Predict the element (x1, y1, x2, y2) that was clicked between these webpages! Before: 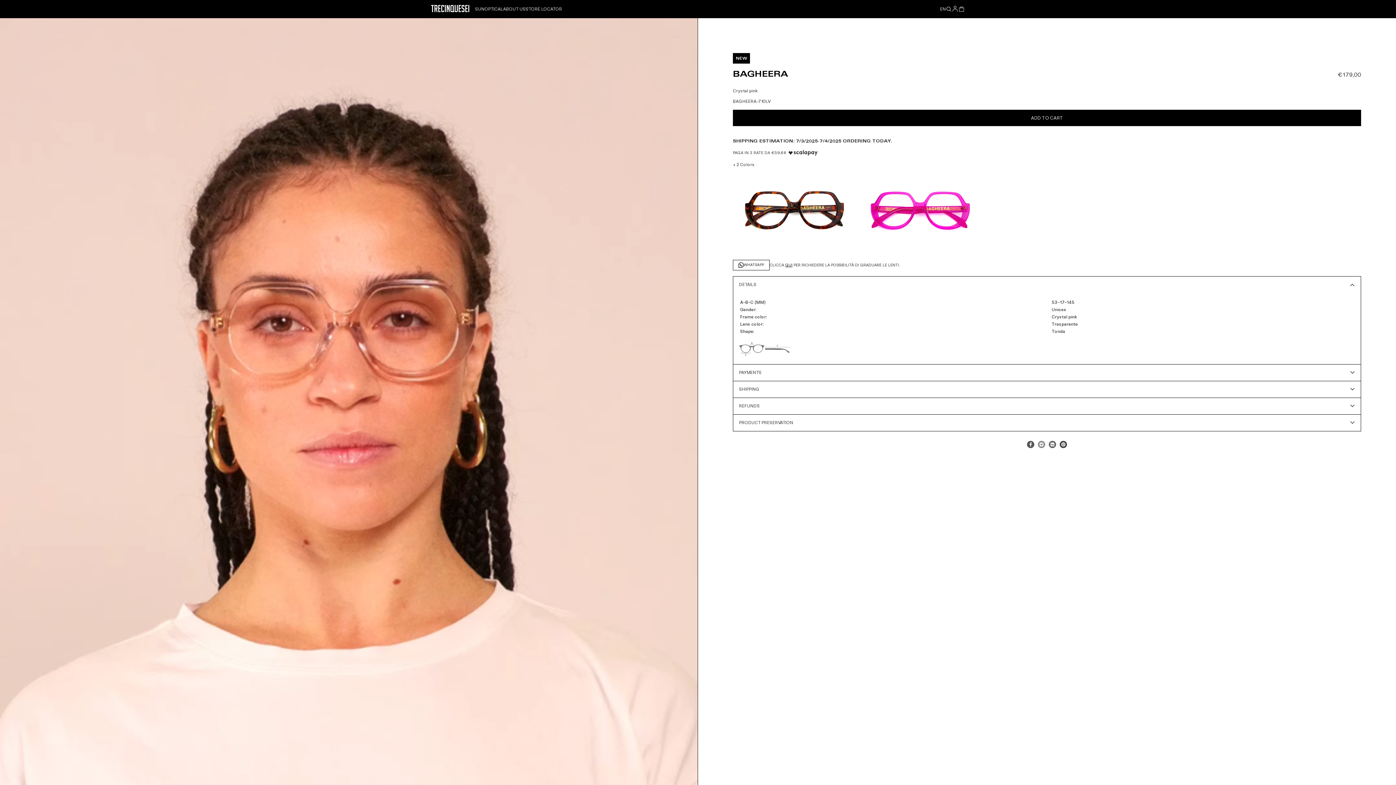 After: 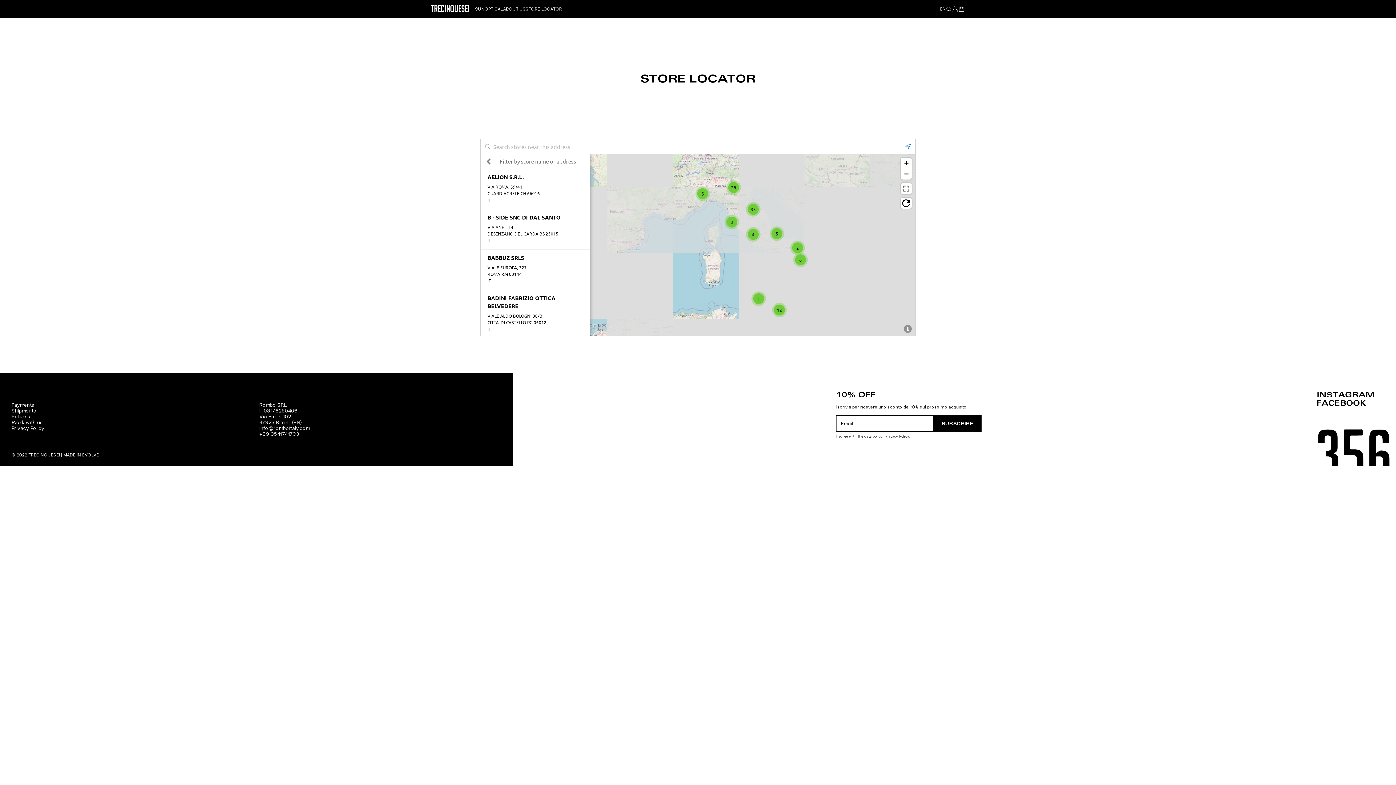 Action: bbox: (525, 6, 562, 11) label: STORE LOCATOR